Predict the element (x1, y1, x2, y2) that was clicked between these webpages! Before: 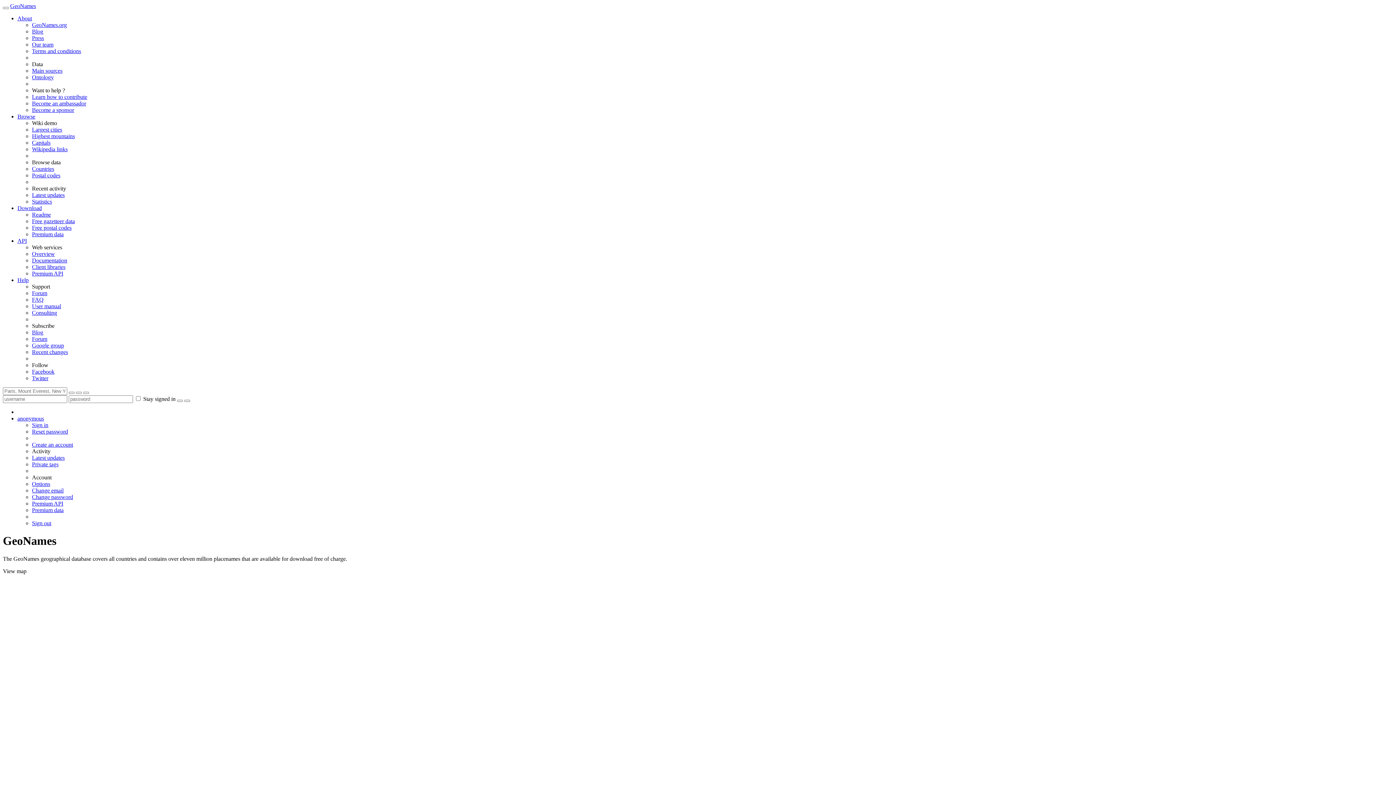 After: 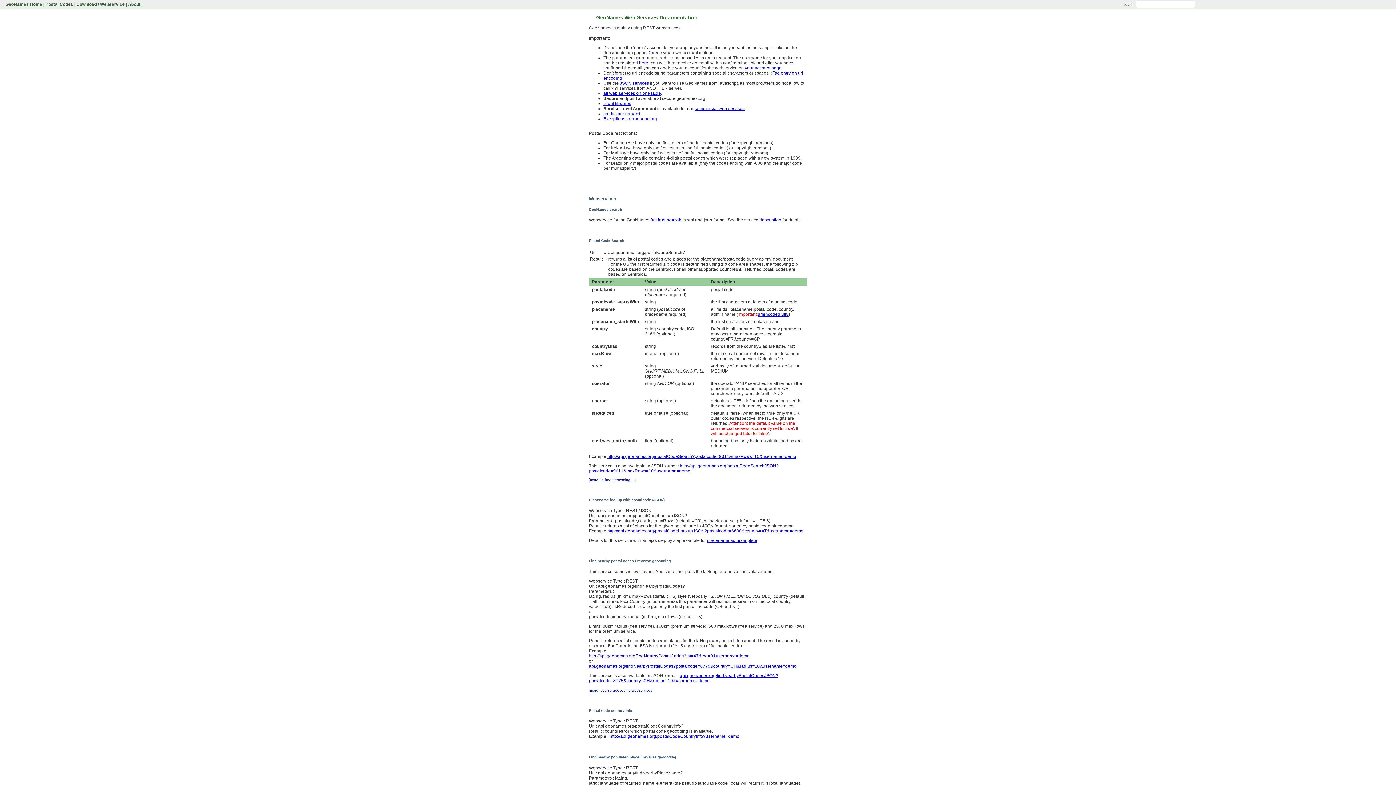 Action: label: Documentation bbox: (32, 257, 67, 263)